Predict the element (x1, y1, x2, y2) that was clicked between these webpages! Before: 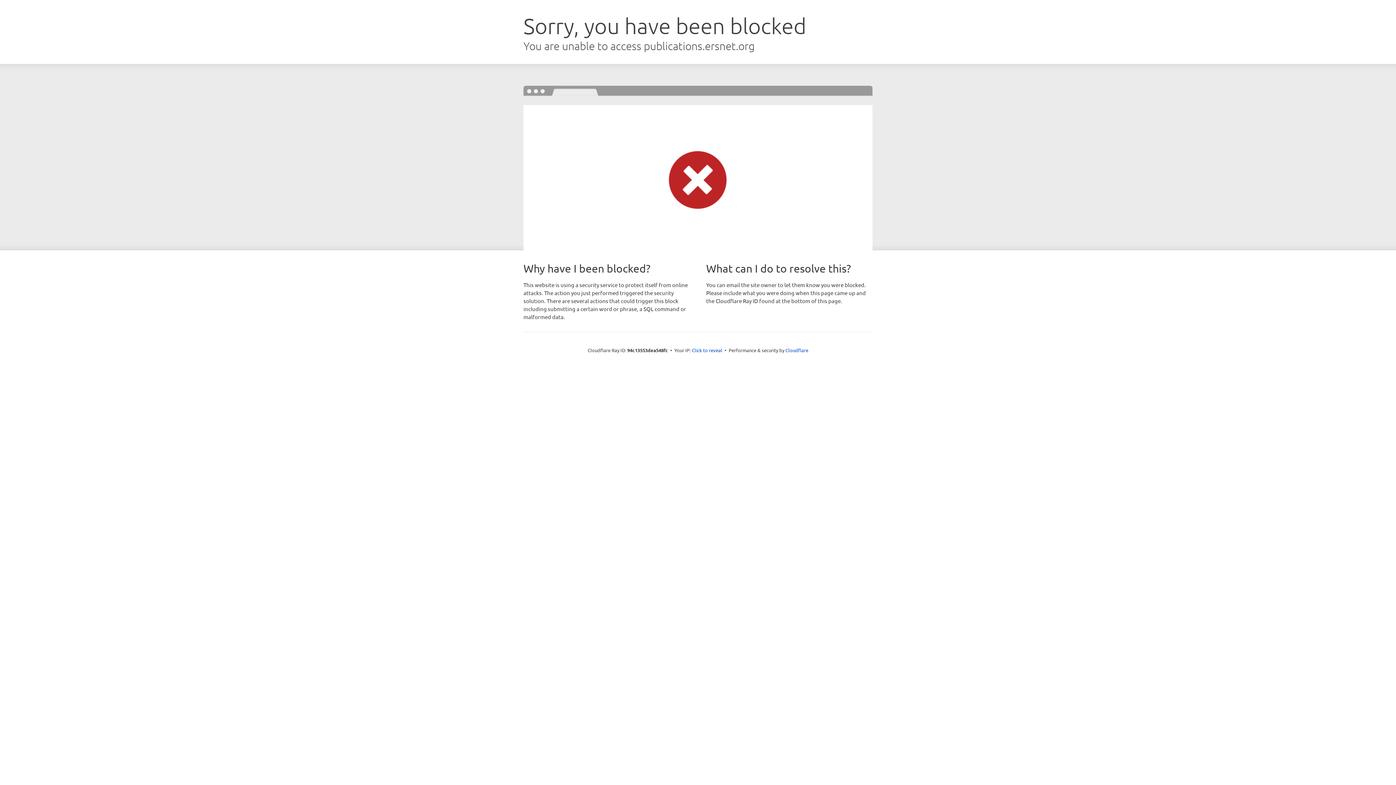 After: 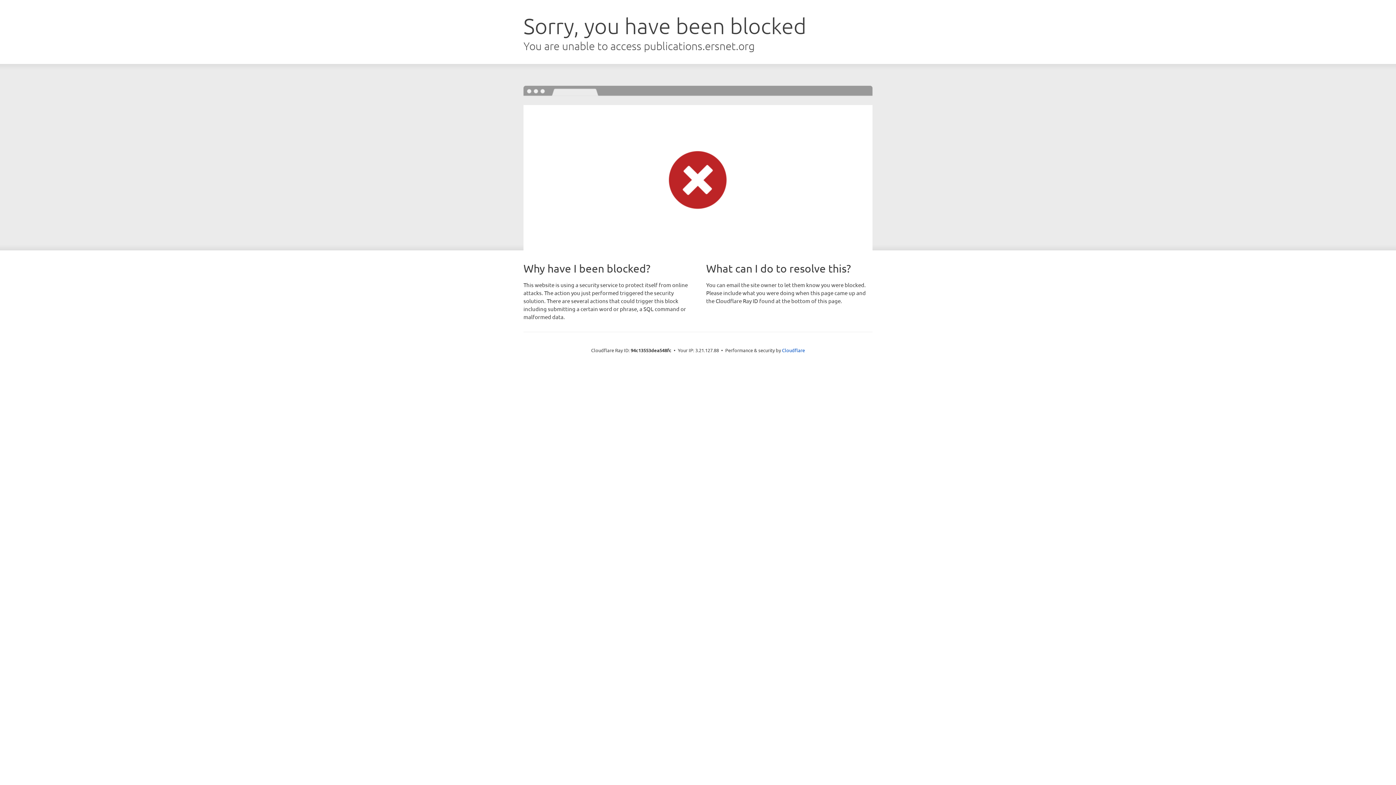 Action: bbox: (692, 346, 722, 353) label: Click to reveal